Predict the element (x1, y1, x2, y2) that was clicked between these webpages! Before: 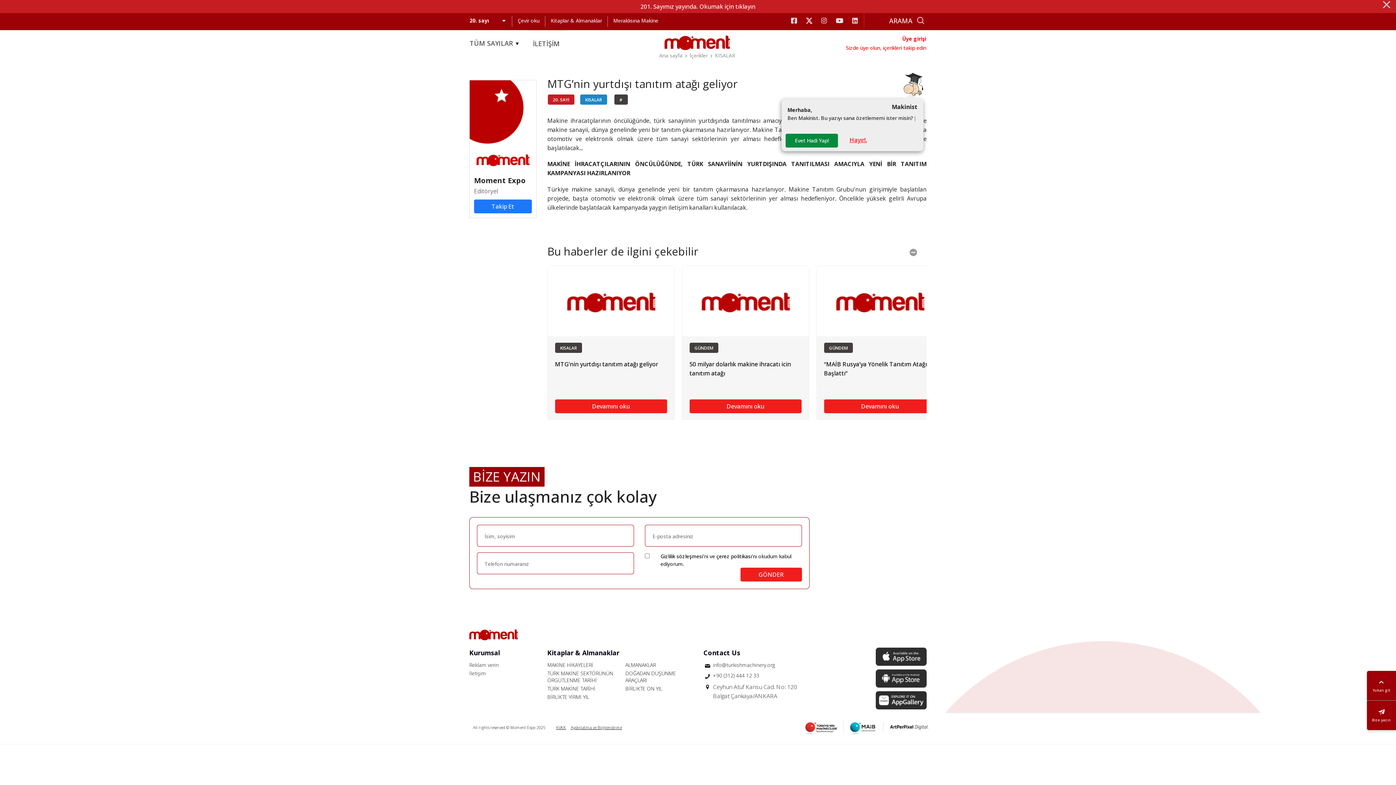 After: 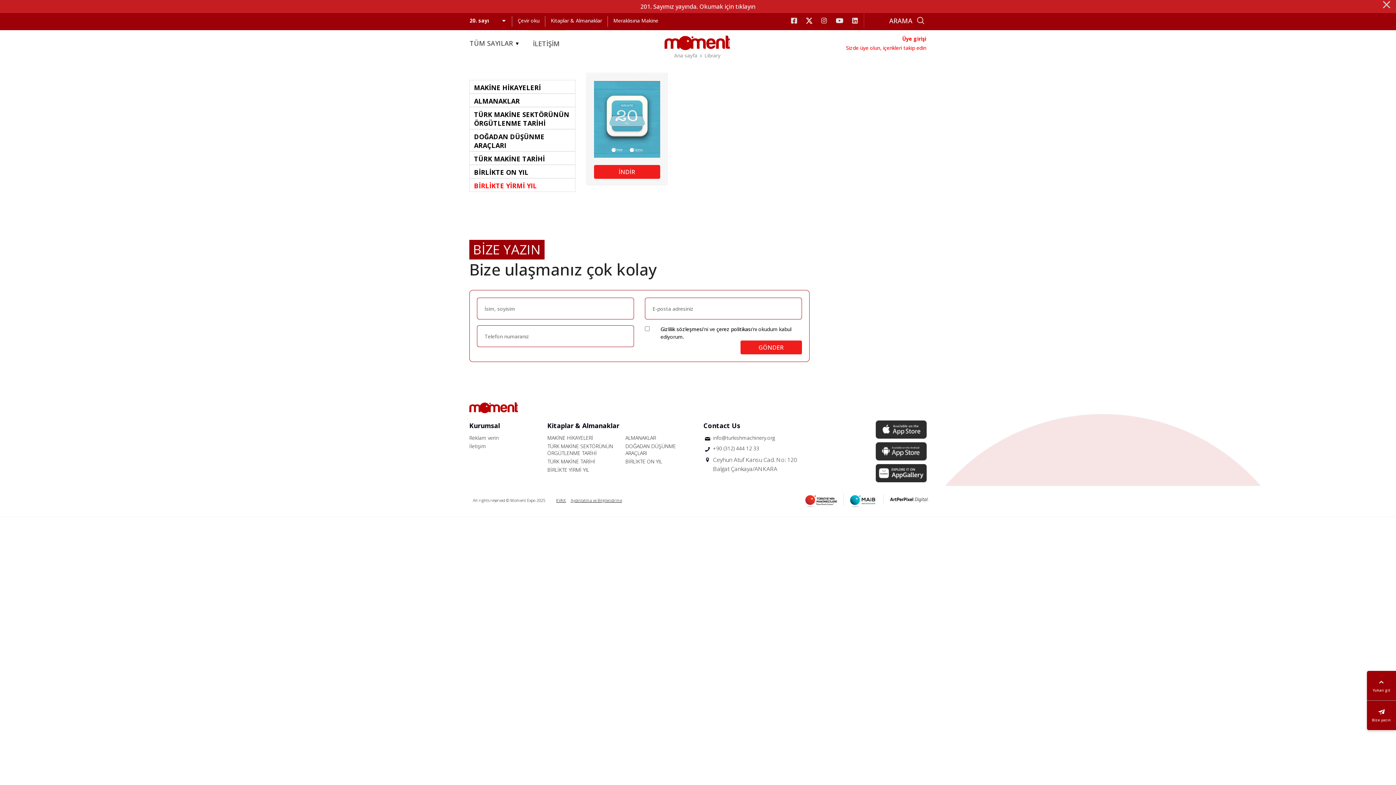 Action: bbox: (547, 693, 614, 700) label: BİRLİKTE YİRMİ YIL